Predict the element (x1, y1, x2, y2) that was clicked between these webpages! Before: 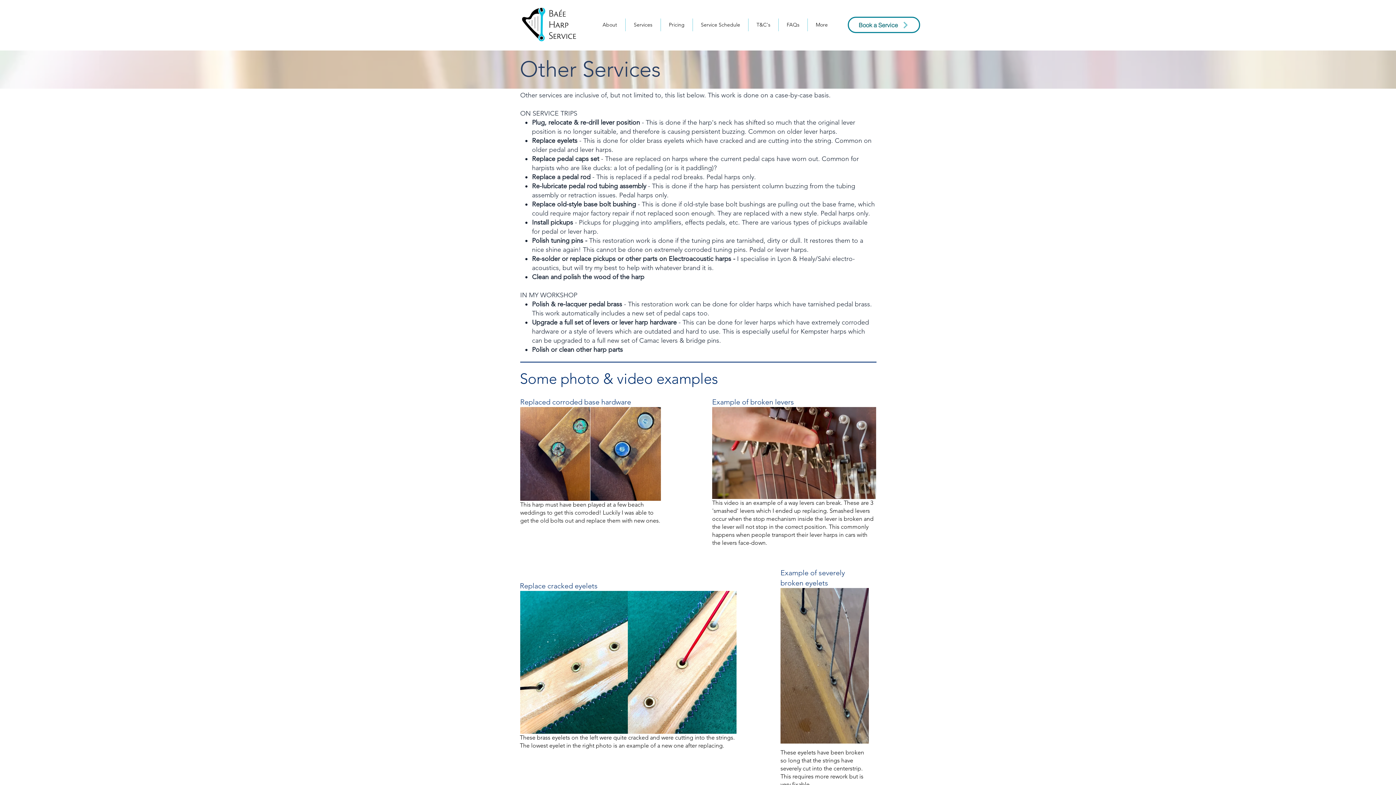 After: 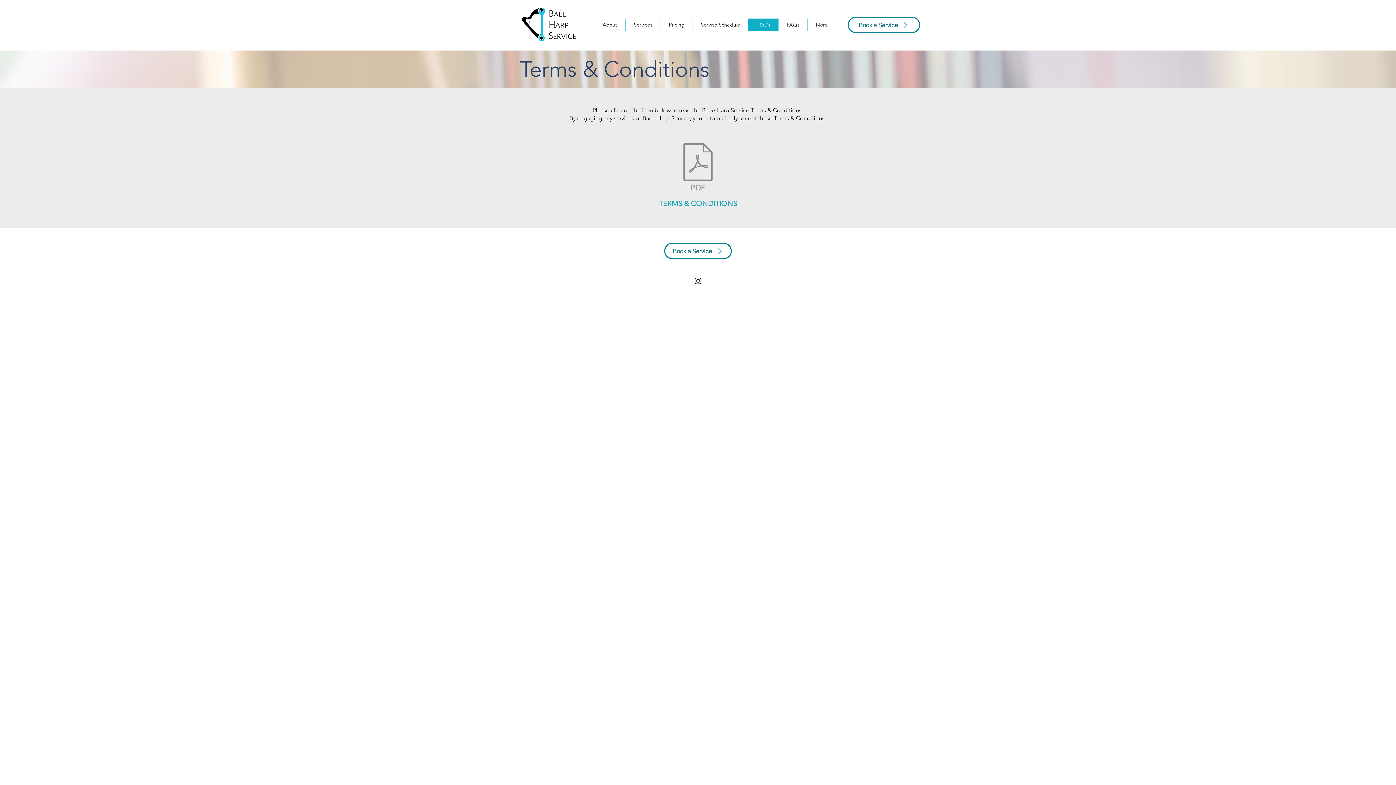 Action: bbox: (748, 18, 778, 31) label: T&C's